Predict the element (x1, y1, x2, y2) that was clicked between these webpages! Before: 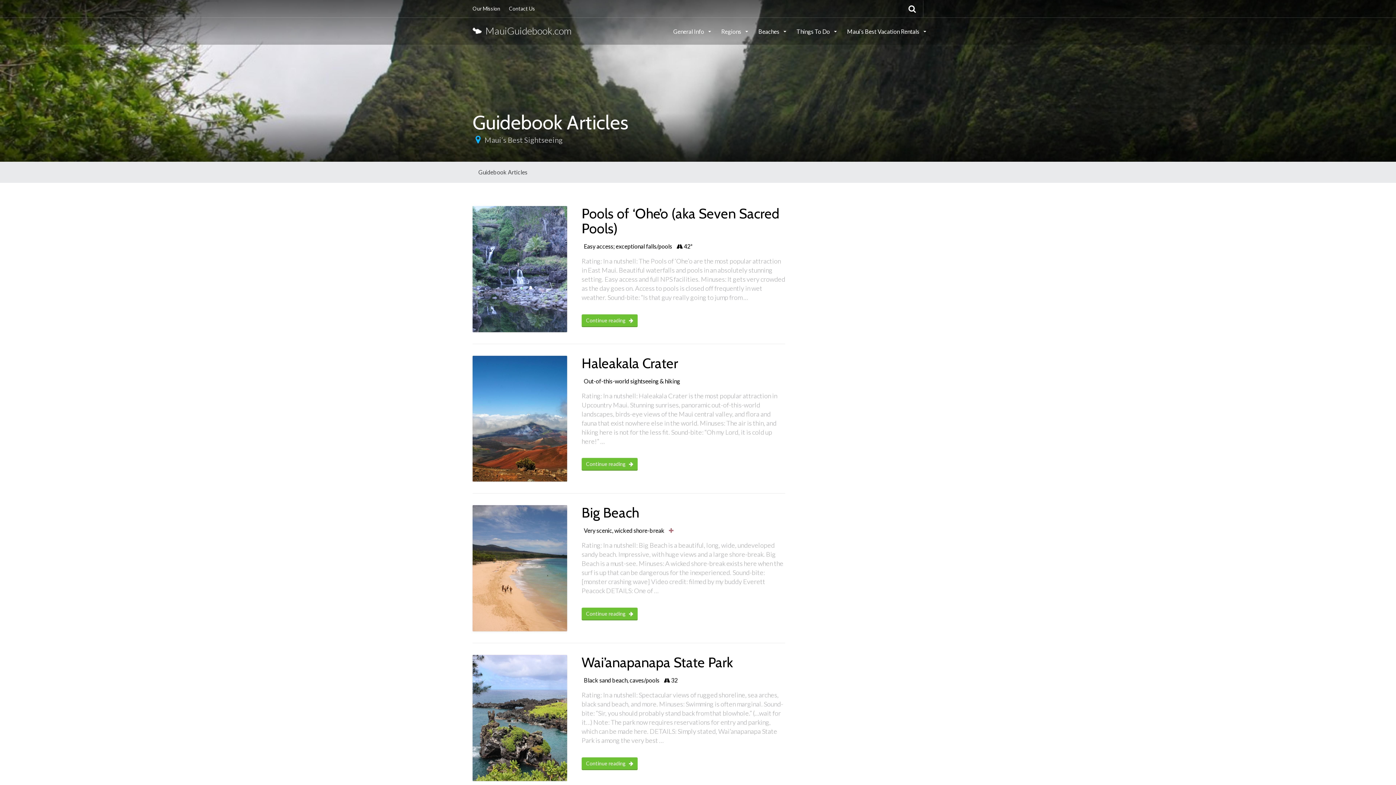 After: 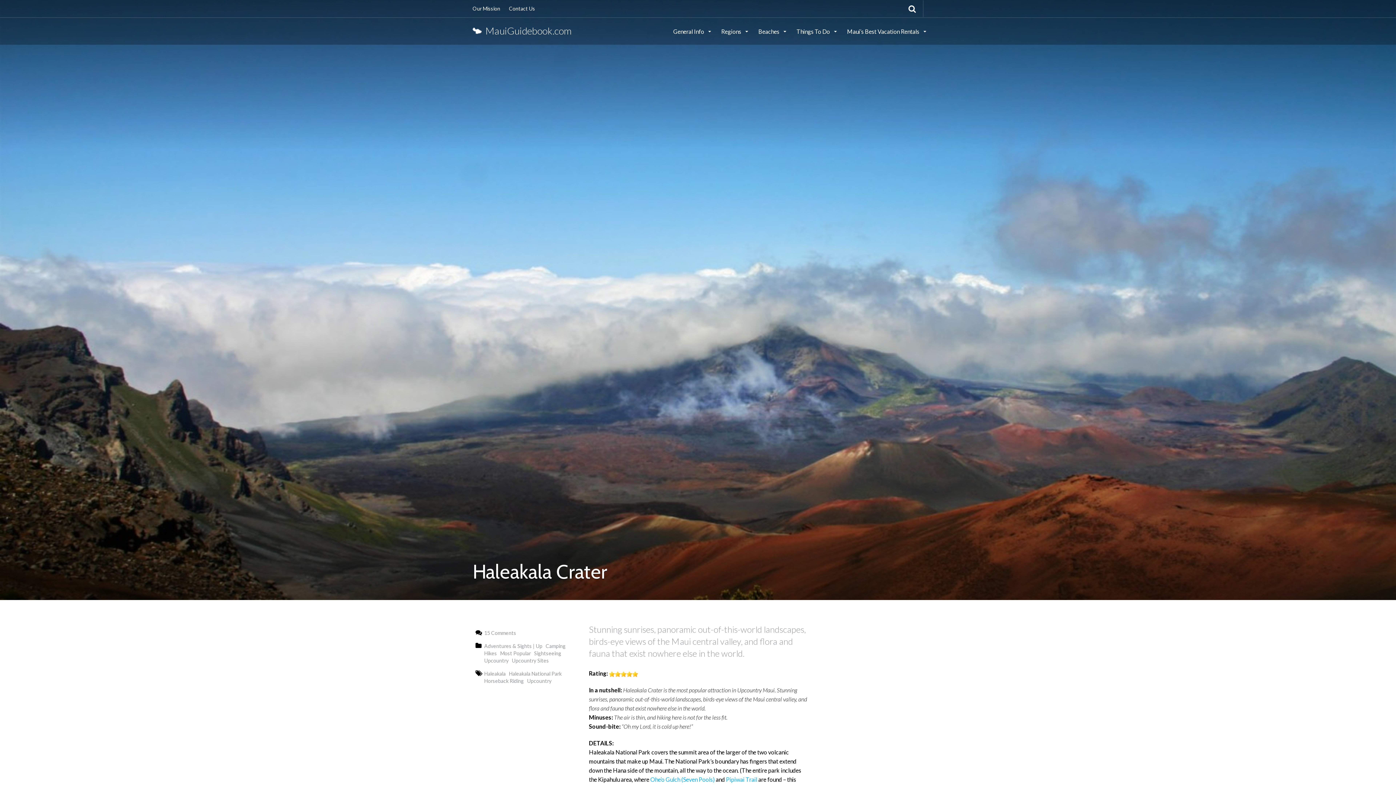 Action: bbox: (581, 355, 785, 370) label: Haleakala Crater